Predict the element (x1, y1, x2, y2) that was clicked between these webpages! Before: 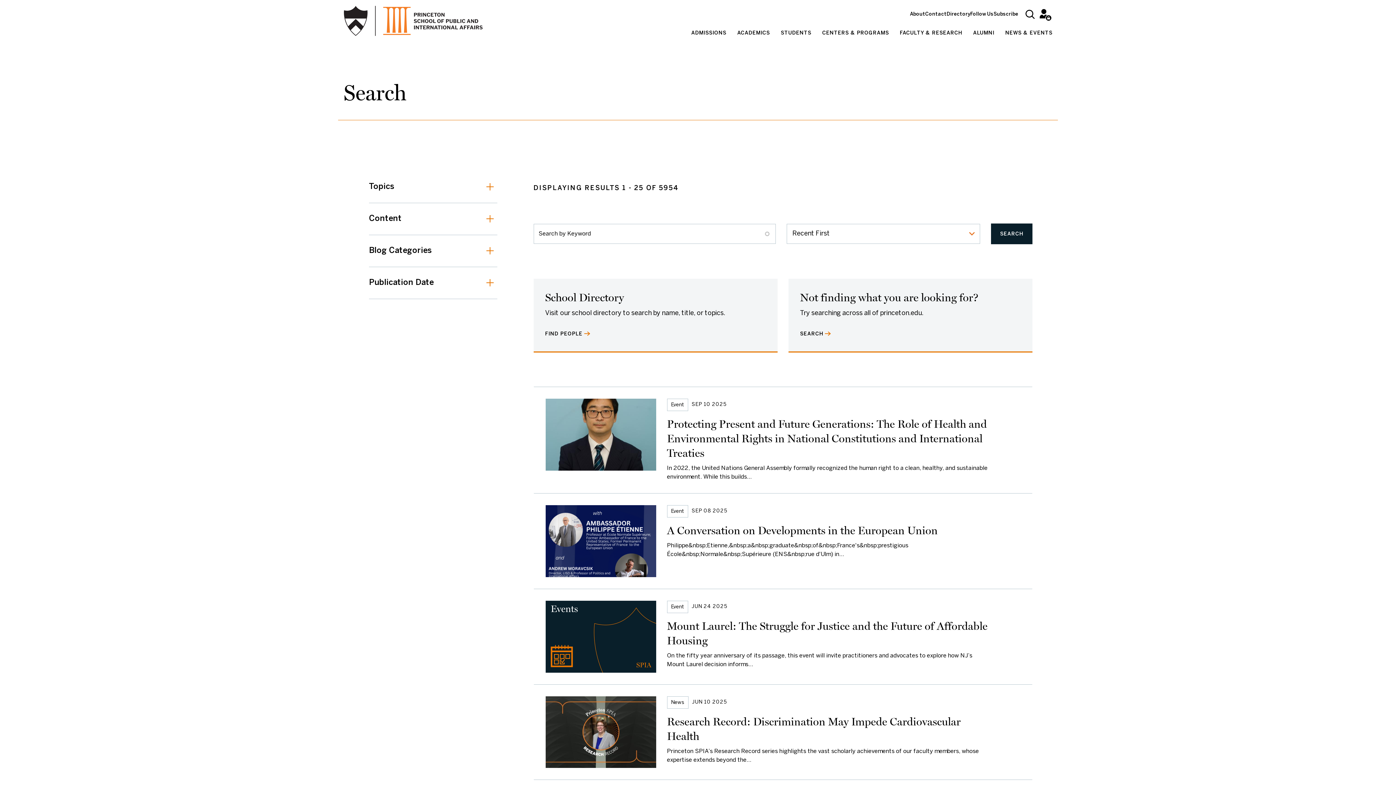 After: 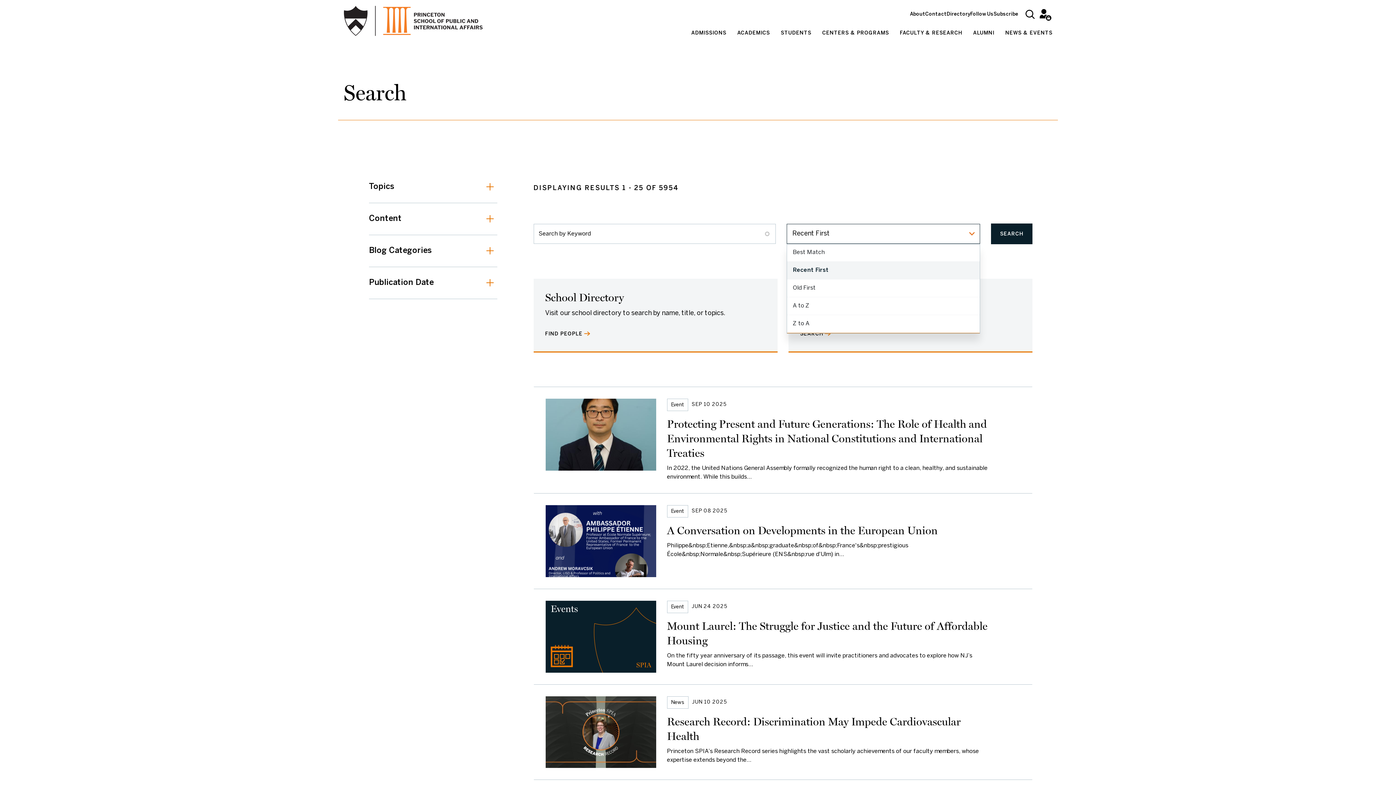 Action: bbox: (786, 224, 980, 244) label: Recent First